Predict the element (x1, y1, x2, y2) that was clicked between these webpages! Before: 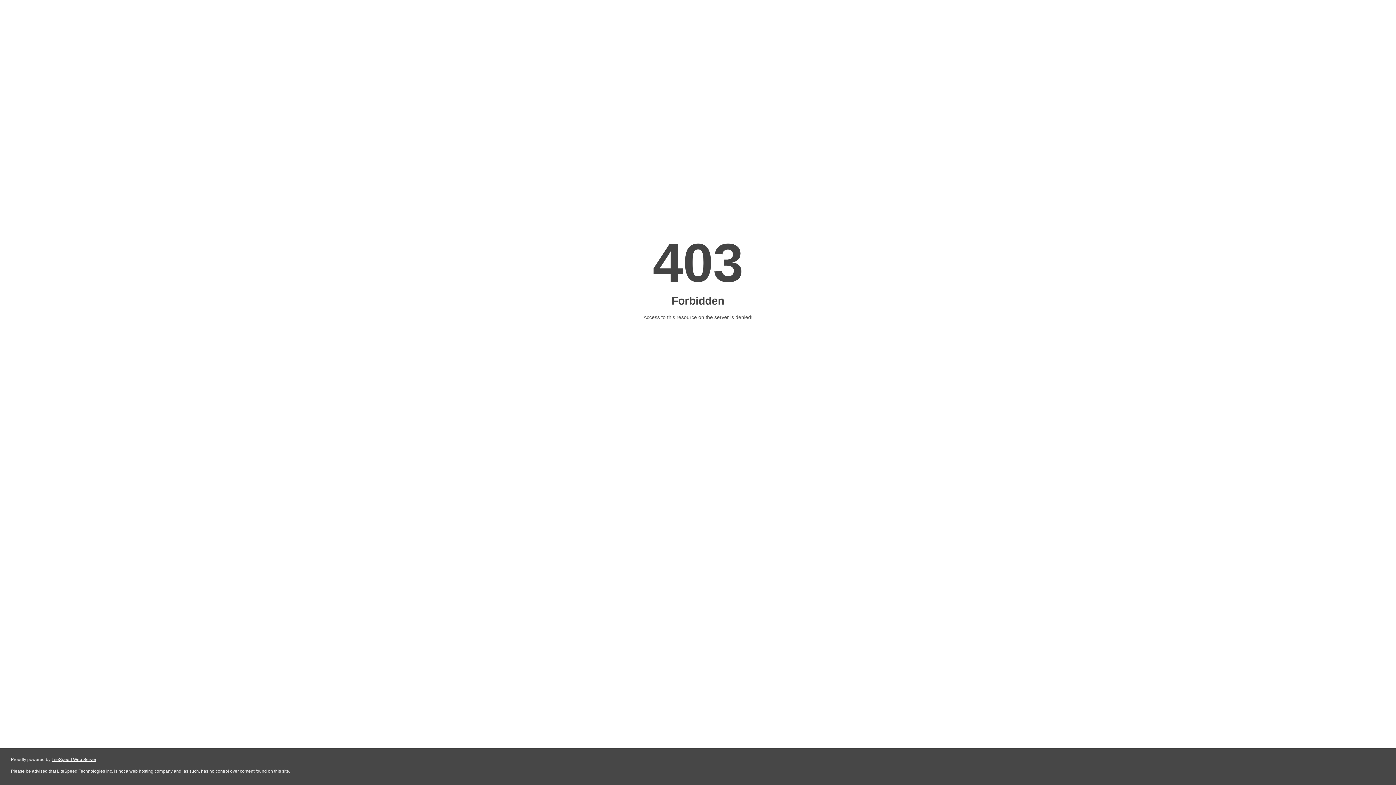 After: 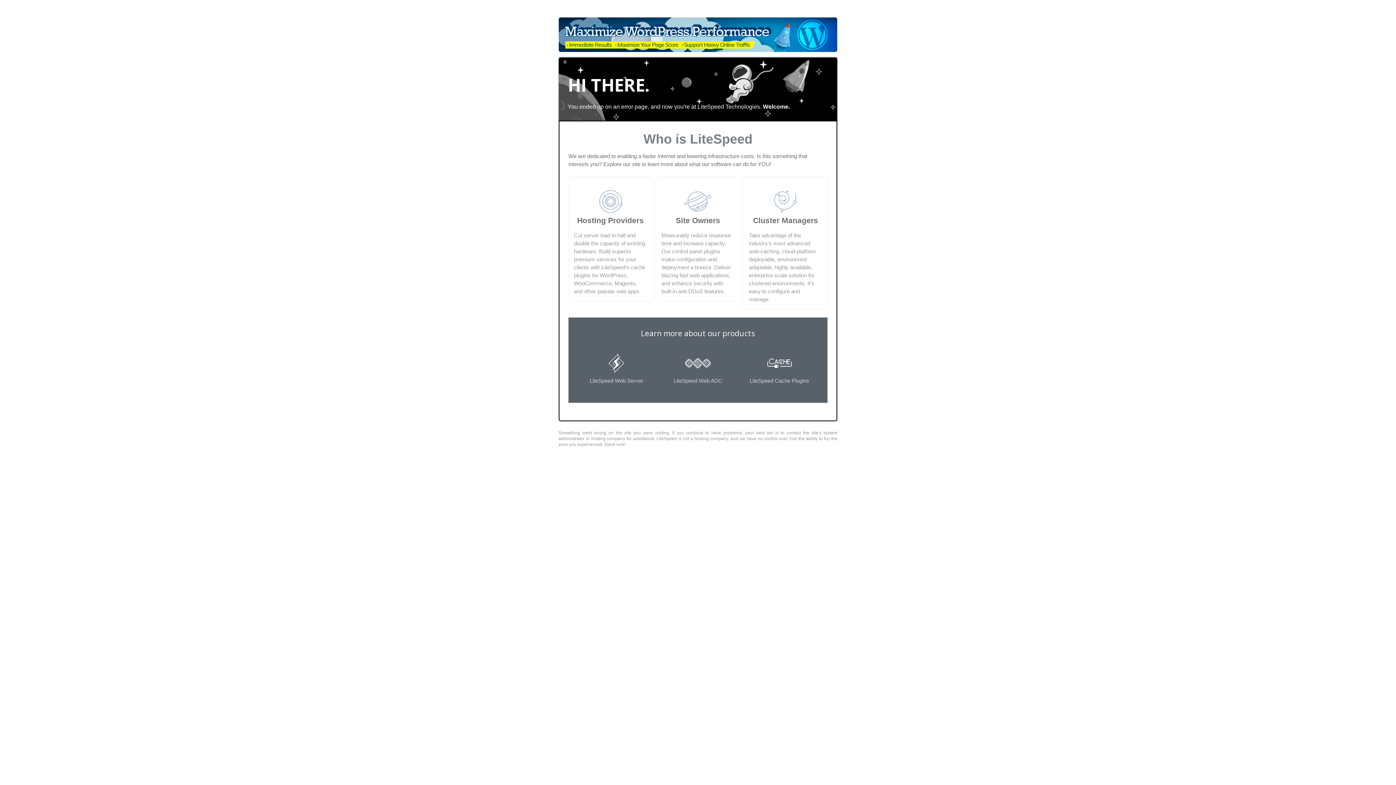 Action: bbox: (51, 757, 96, 762) label: LiteSpeed Web Server